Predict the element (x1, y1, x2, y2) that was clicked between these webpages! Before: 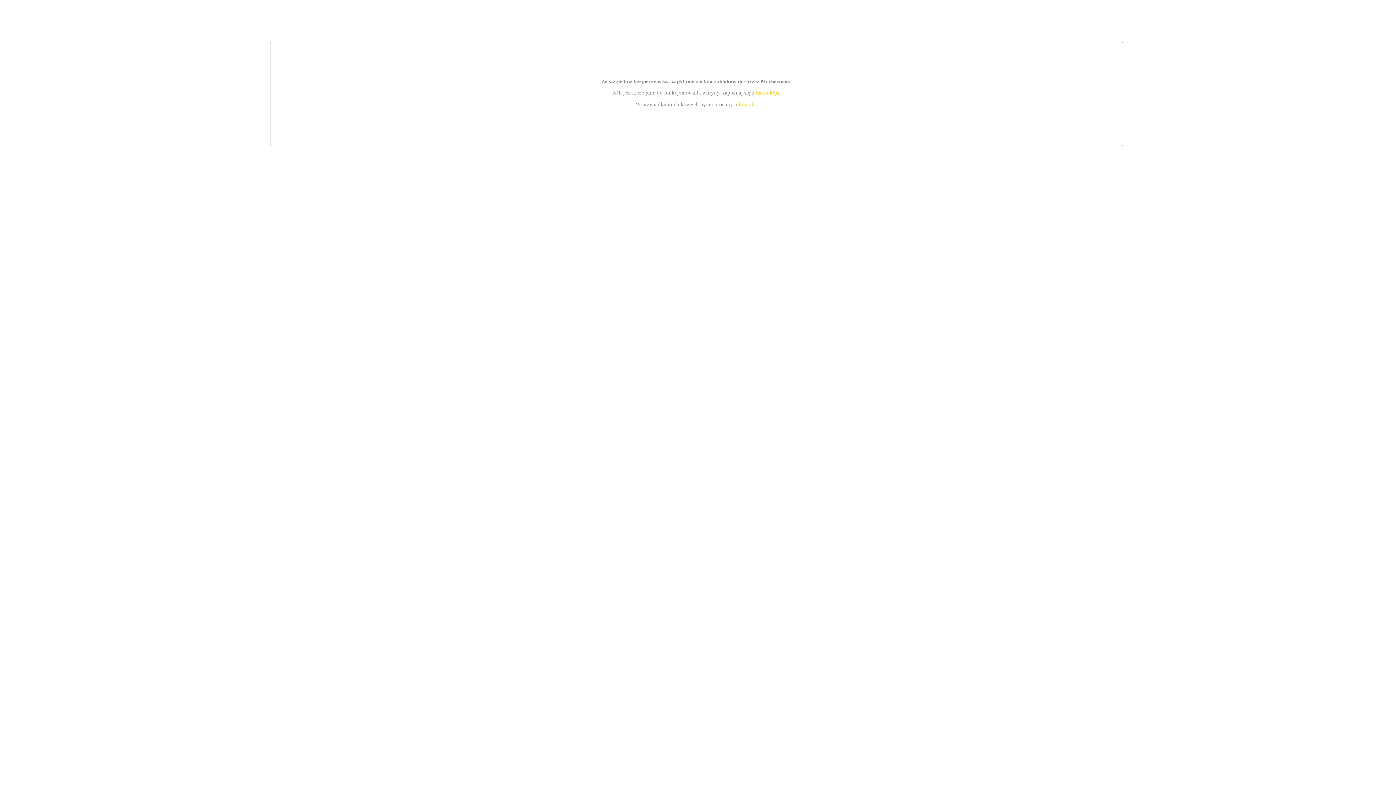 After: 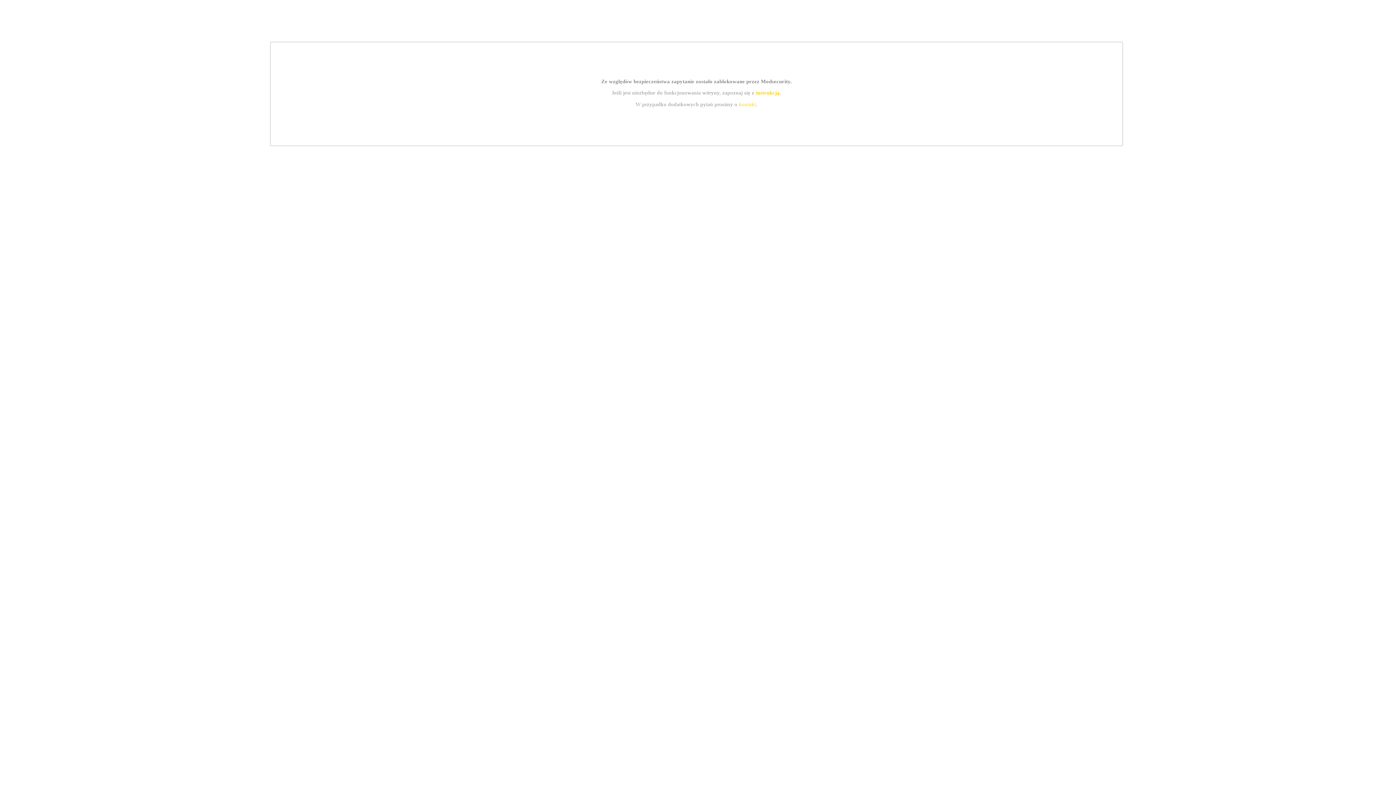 Action: label: kontakt bbox: (739, 101, 756, 107)